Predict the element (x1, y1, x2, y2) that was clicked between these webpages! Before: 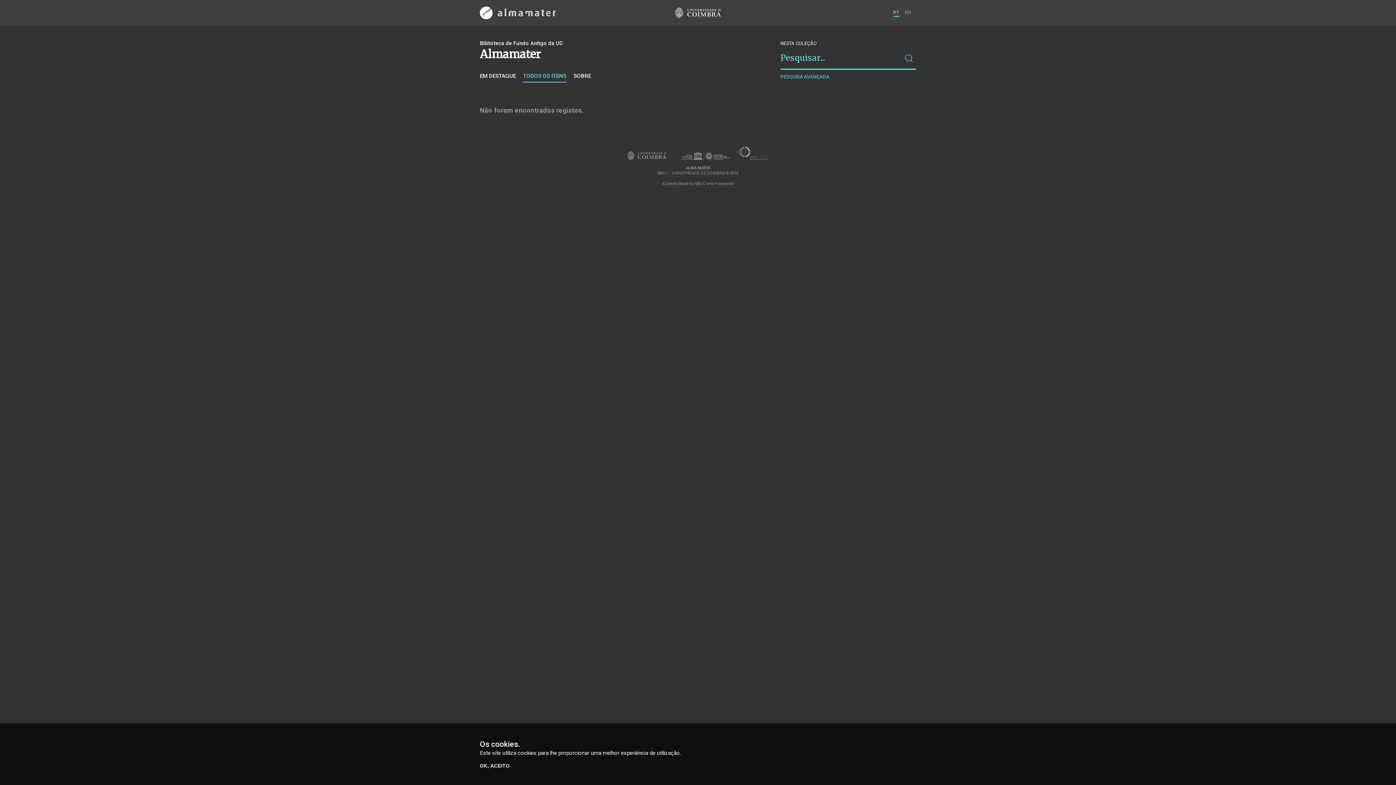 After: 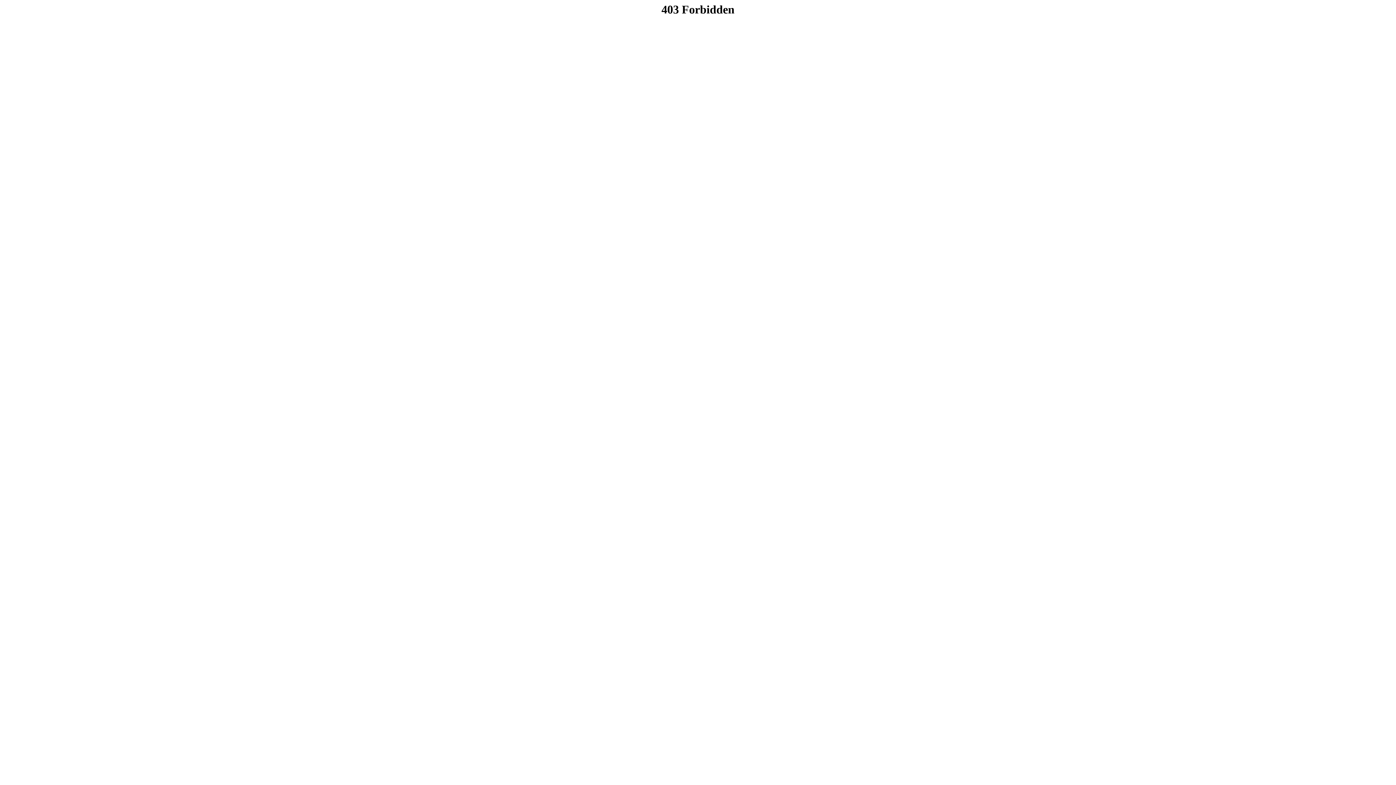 Action: bbox: (694, 181, 705, 186) label: SIBUC